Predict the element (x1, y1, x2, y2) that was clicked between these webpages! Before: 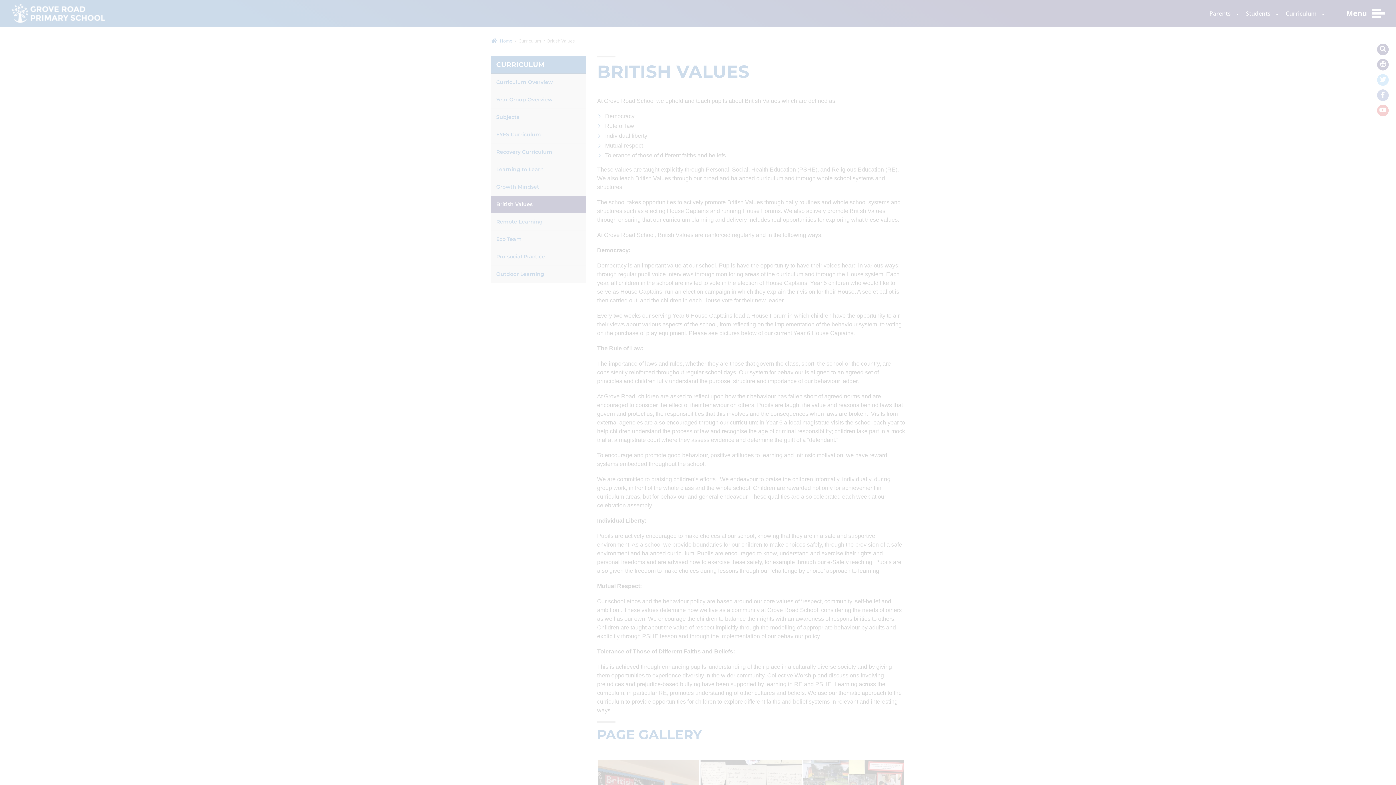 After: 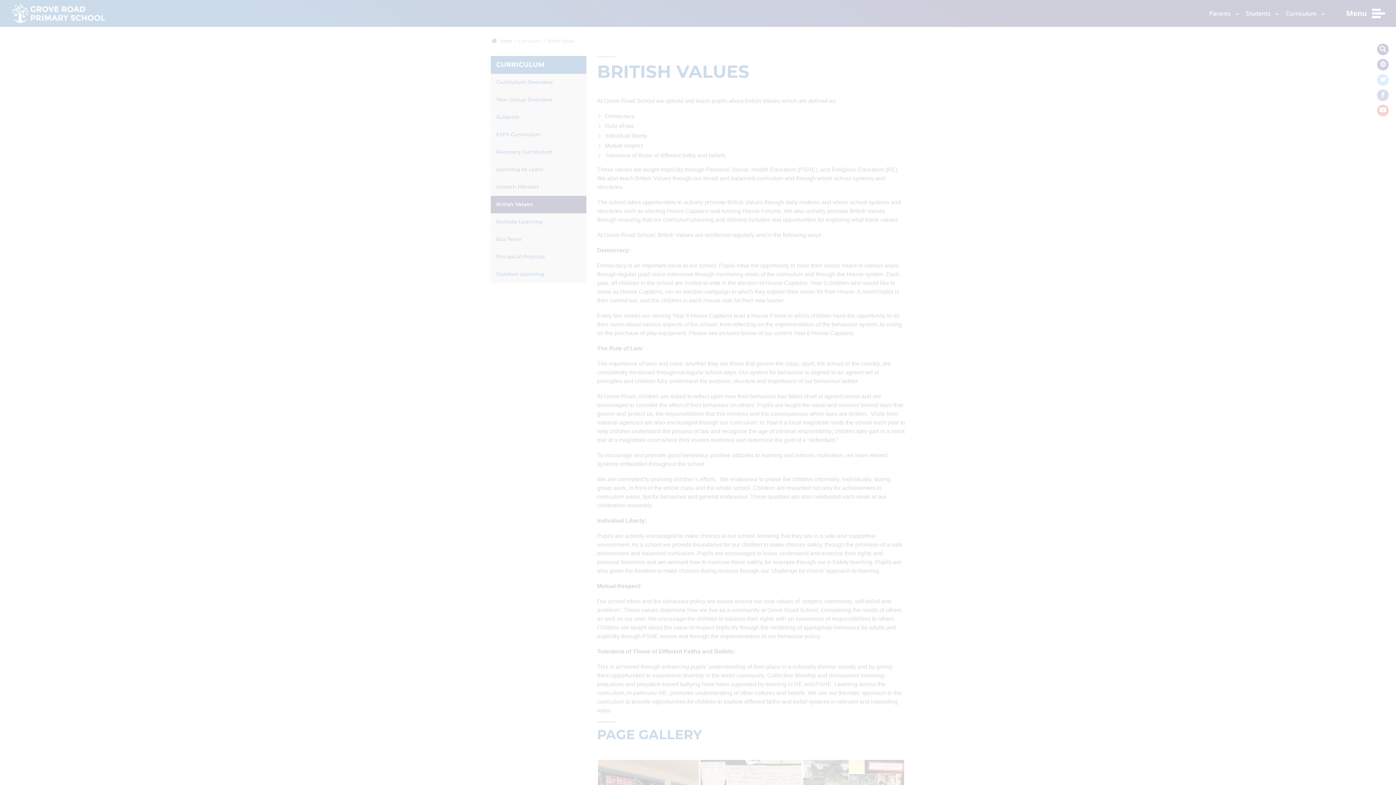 Action: label: MANAGE PREFERENCES bbox: (47, 741, 109, 755)